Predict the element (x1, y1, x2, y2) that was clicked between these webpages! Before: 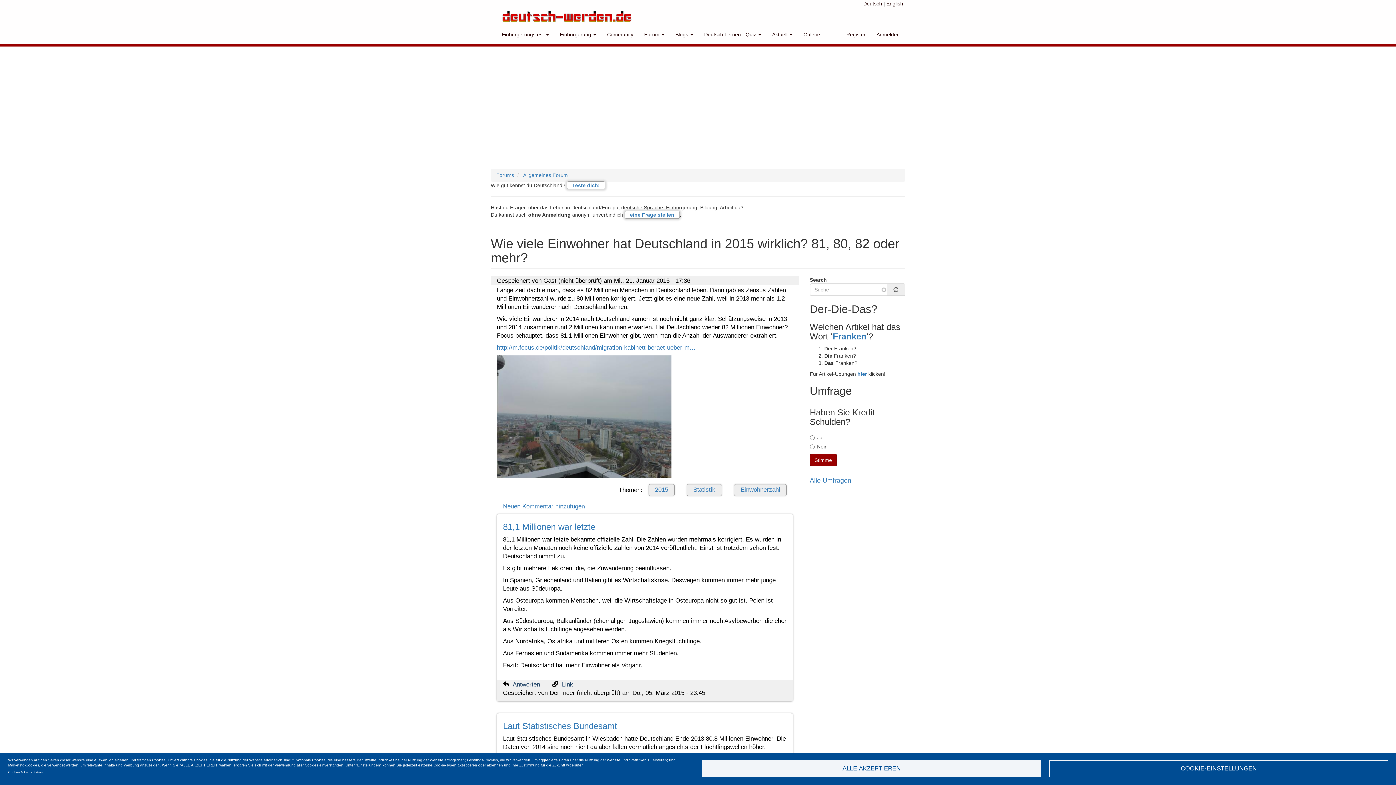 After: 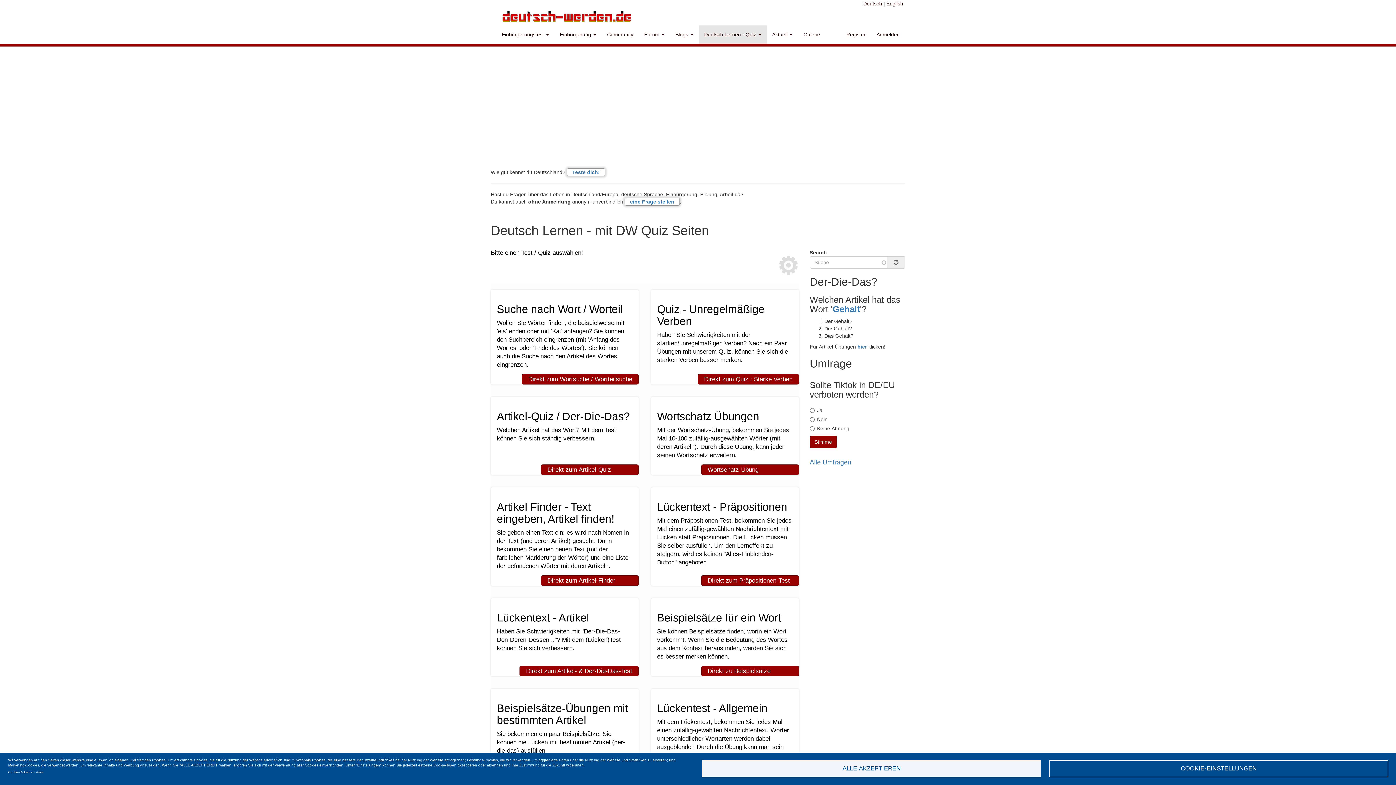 Action: label: Deutsch Lernen - Quiz  bbox: (698, 25, 766, 43)